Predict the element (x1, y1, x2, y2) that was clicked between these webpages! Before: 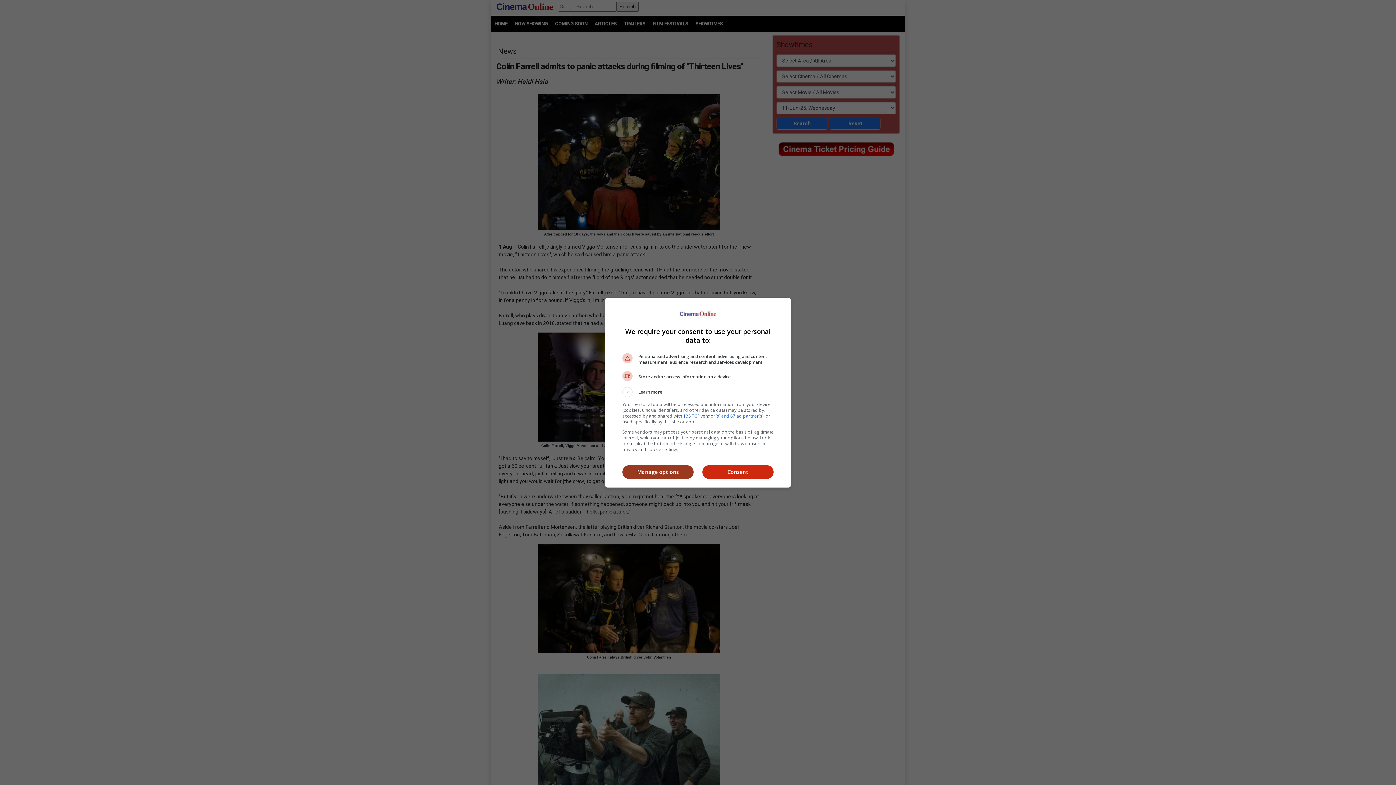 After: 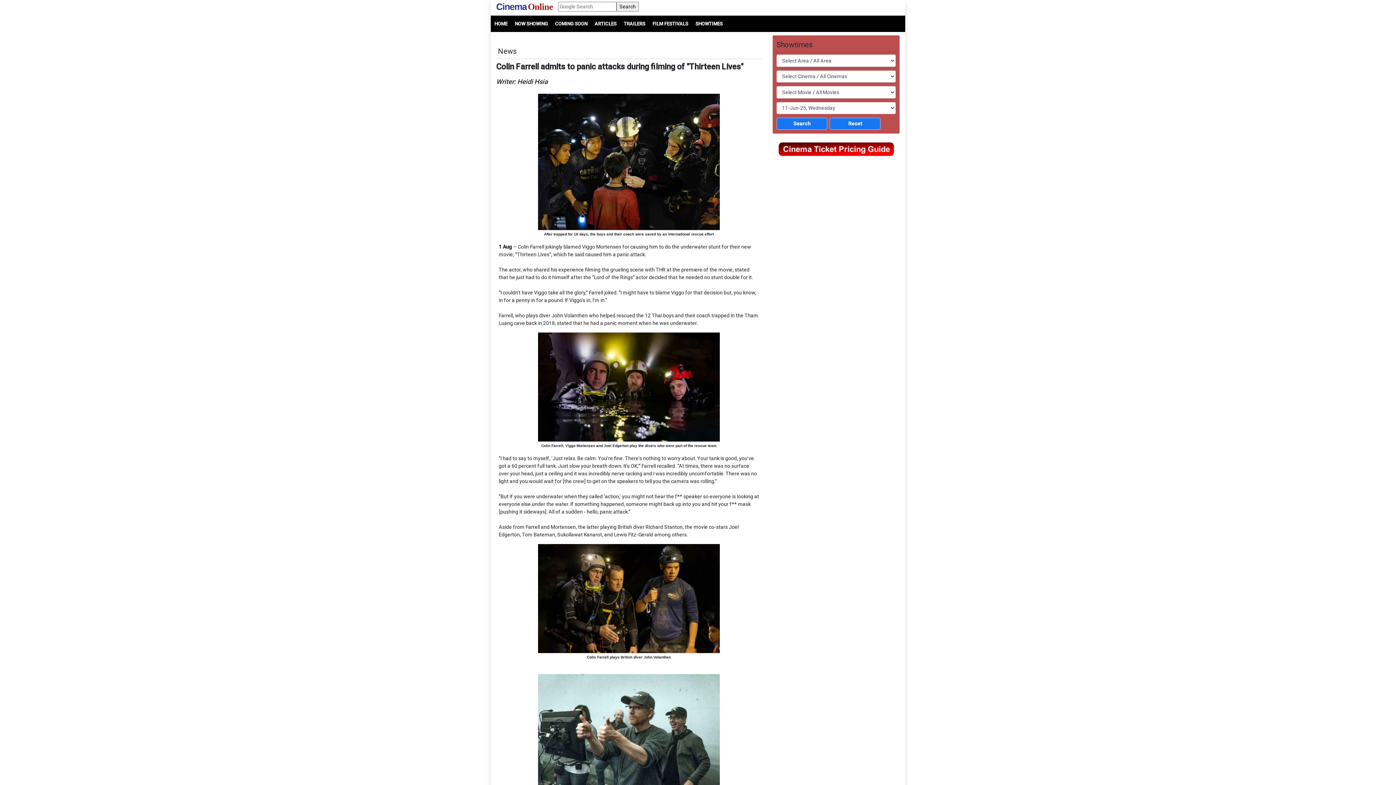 Action: bbox: (702, 465, 773, 479) label: Consent